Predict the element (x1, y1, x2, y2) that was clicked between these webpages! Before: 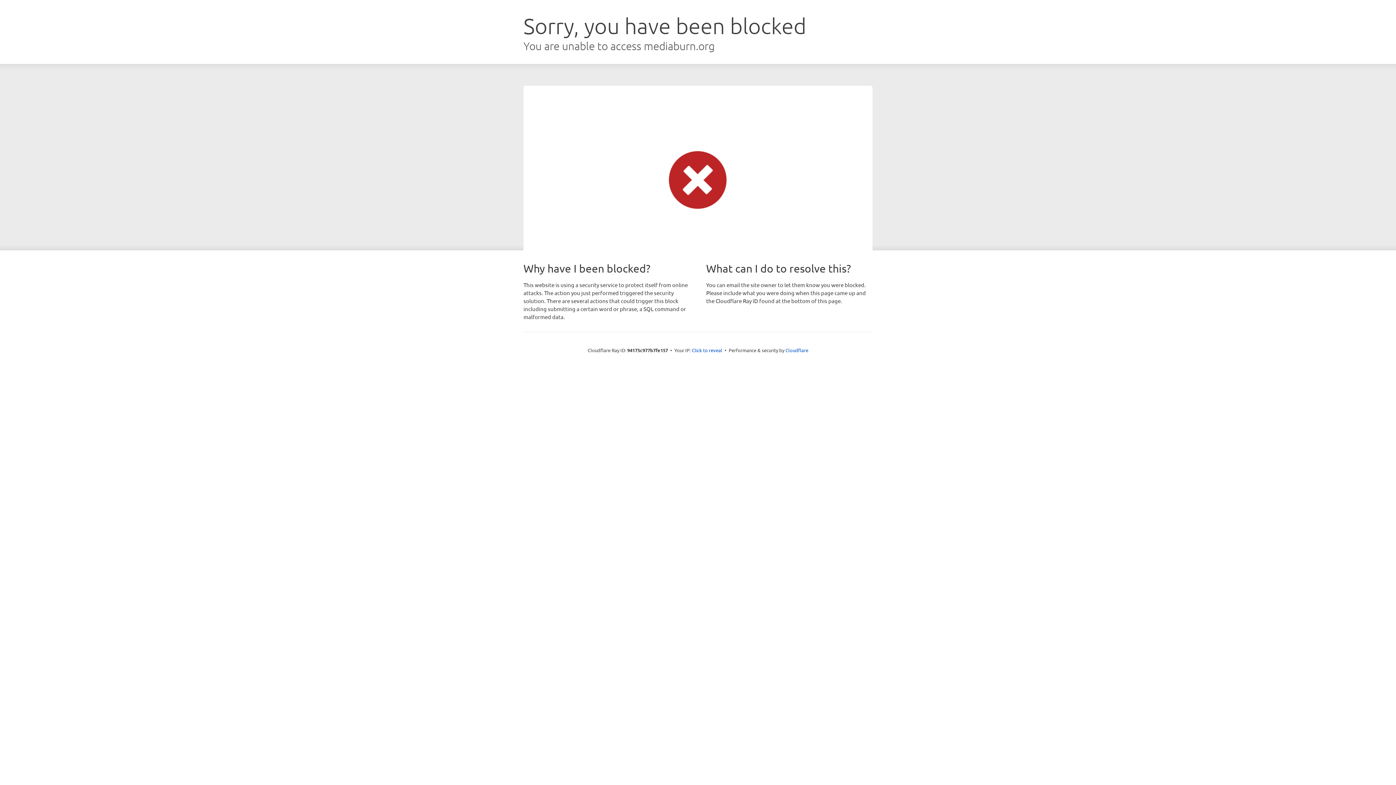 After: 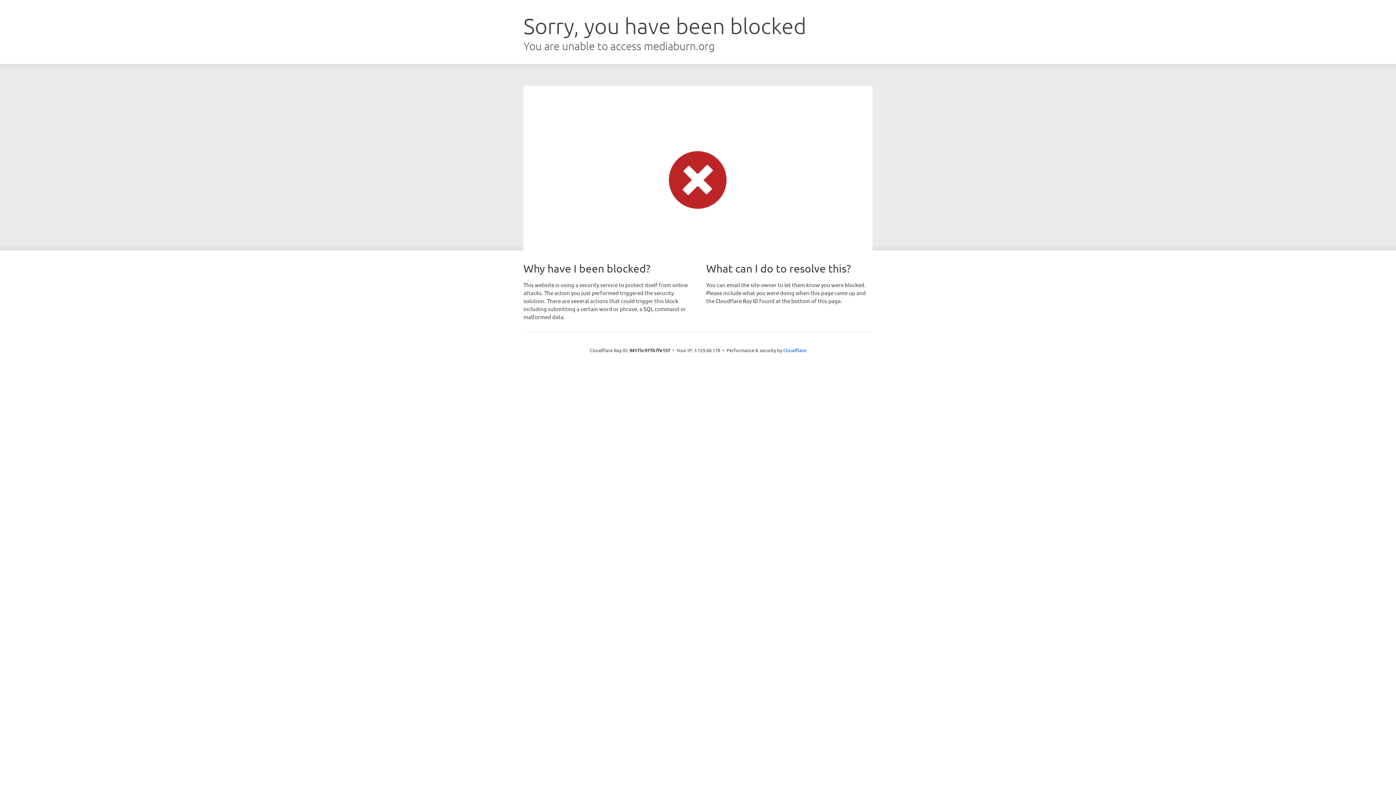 Action: label: Click to reveal bbox: (692, 346, 722, 353)